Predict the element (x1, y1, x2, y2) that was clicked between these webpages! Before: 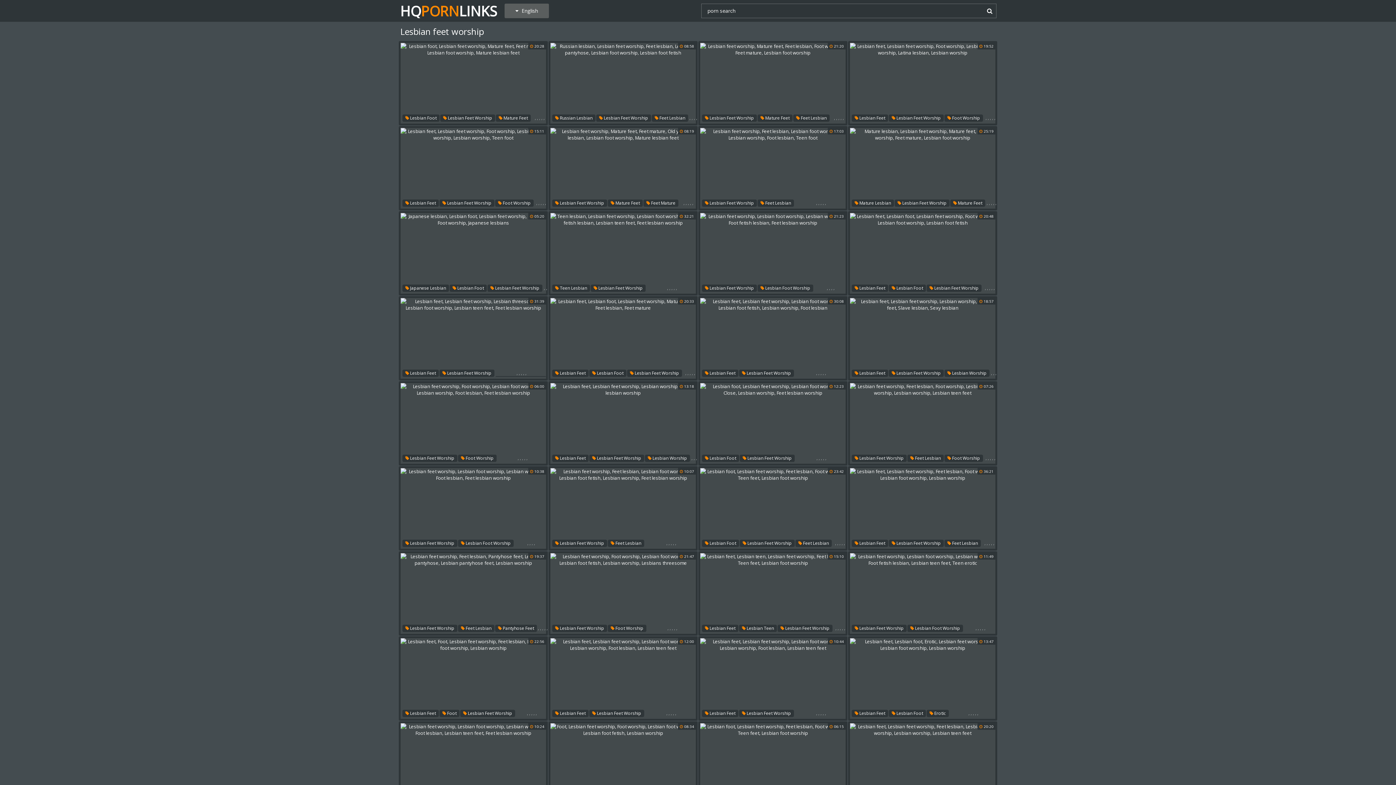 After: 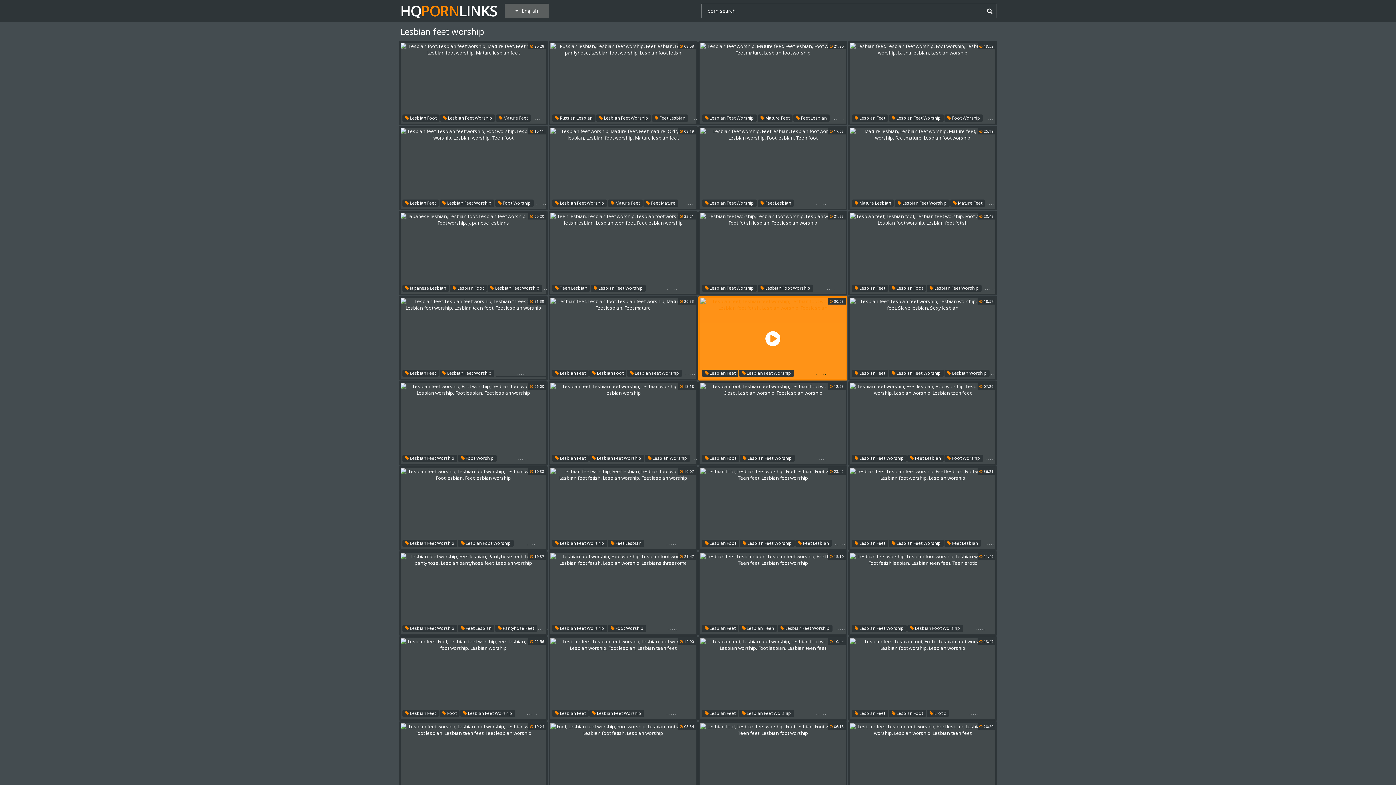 Action: bbox: (700, 298, 845, 378)